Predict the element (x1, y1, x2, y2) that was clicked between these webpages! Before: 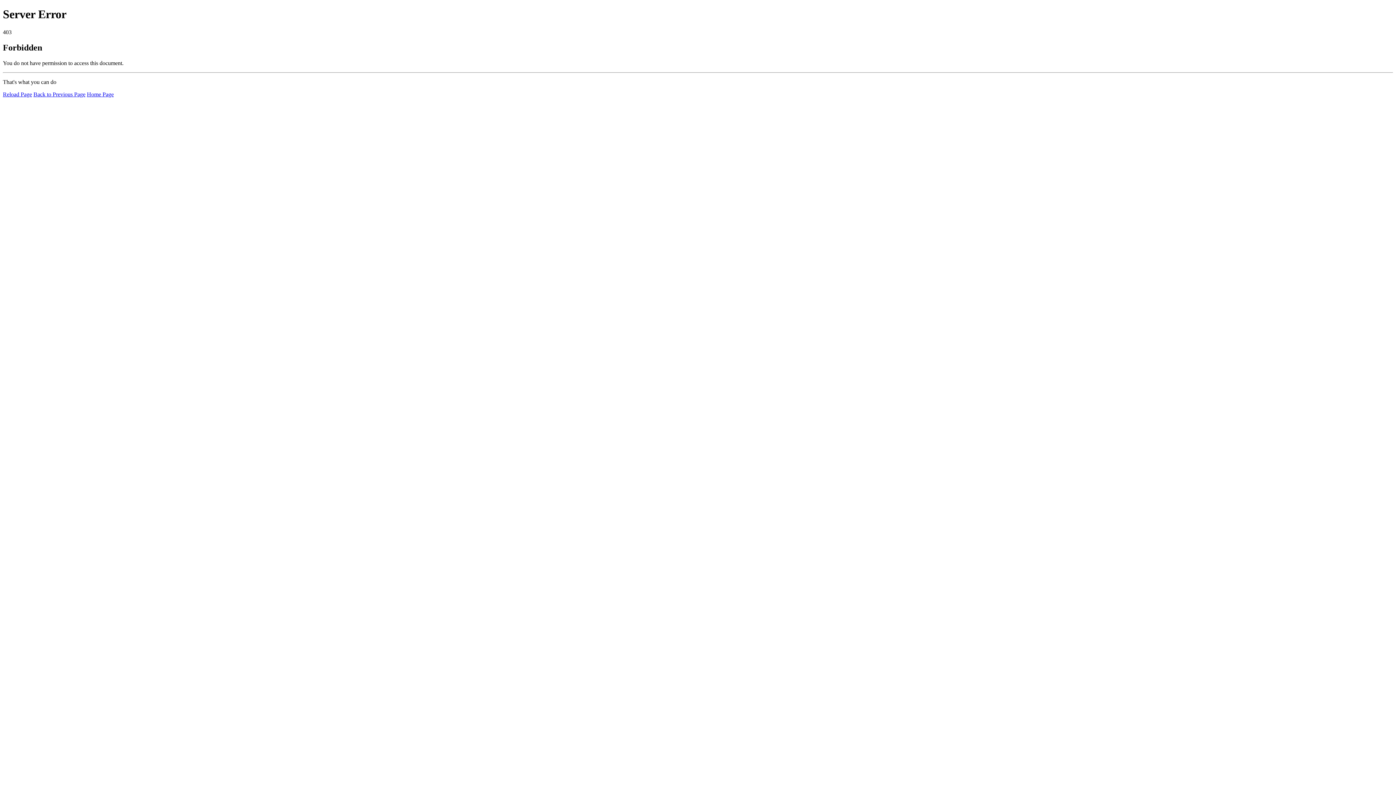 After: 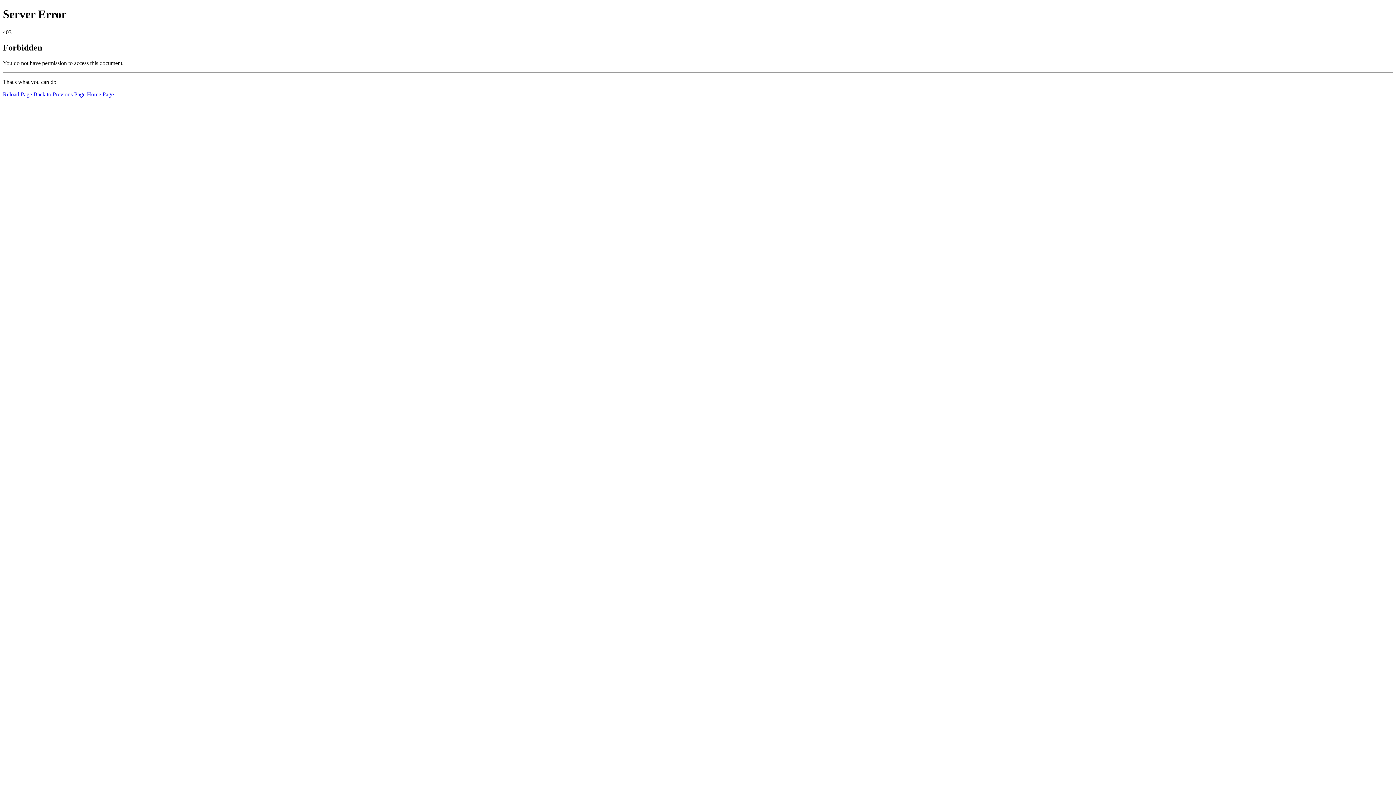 Action: bbox: (86, 91, 113, 97) label: Home Page